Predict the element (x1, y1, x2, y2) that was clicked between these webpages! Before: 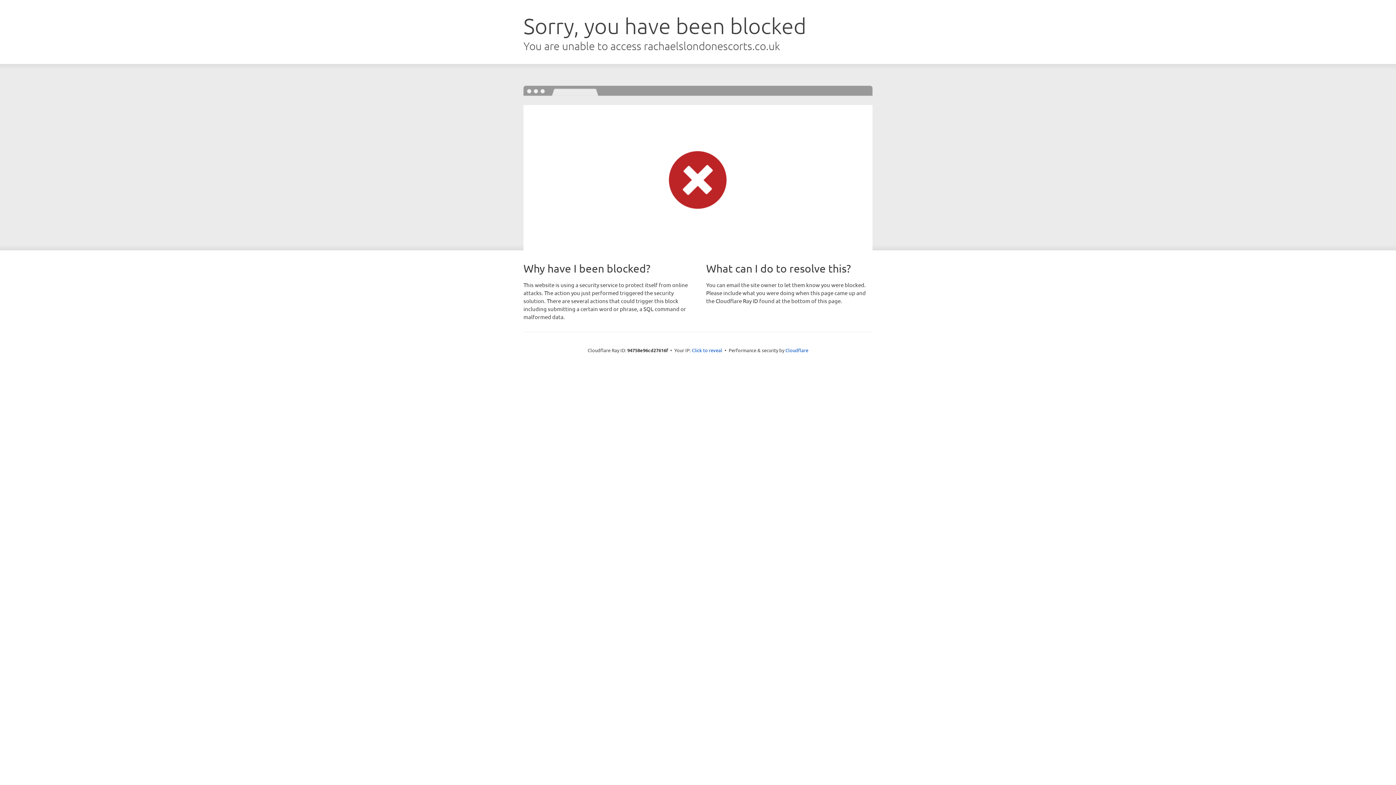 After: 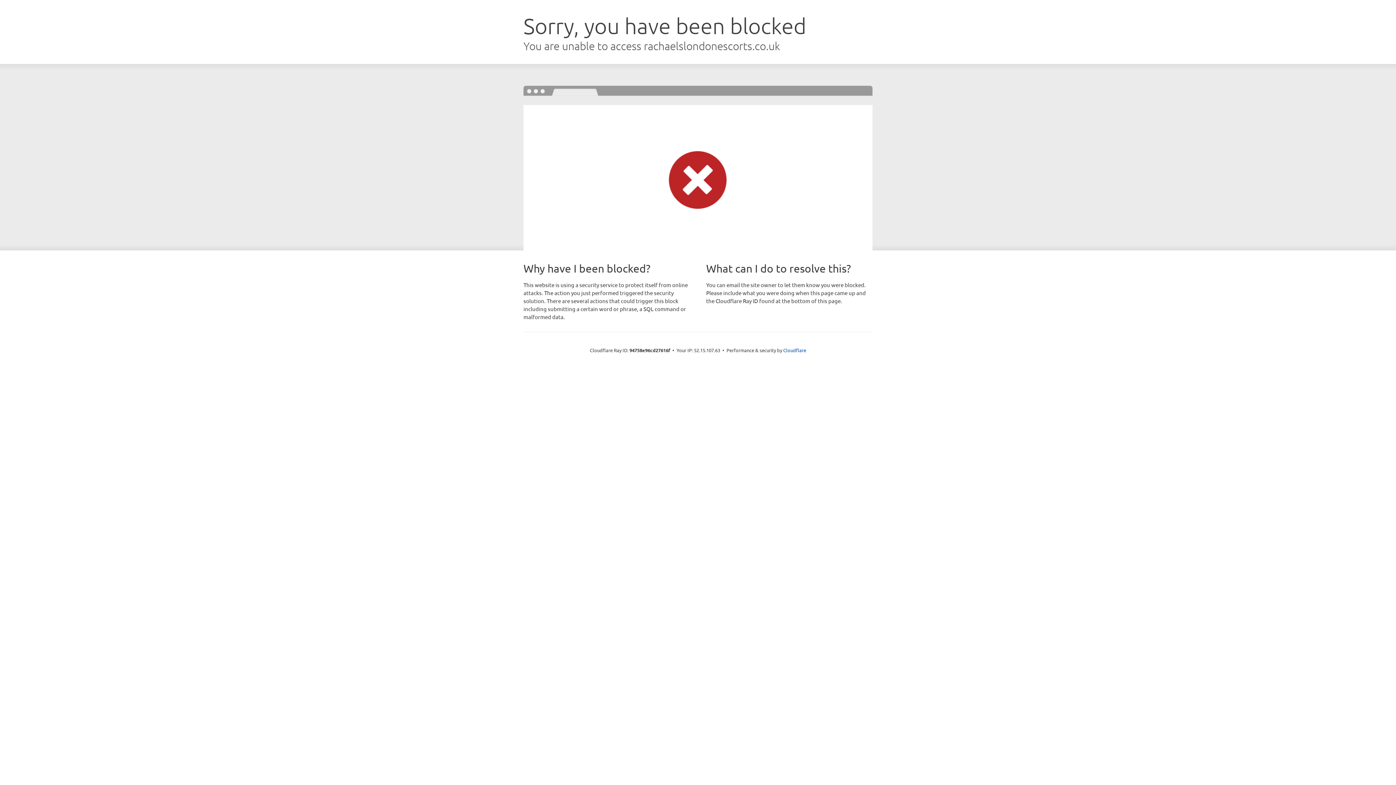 Action: label: Click to reveal bbox: (692, 346, 722, 353)